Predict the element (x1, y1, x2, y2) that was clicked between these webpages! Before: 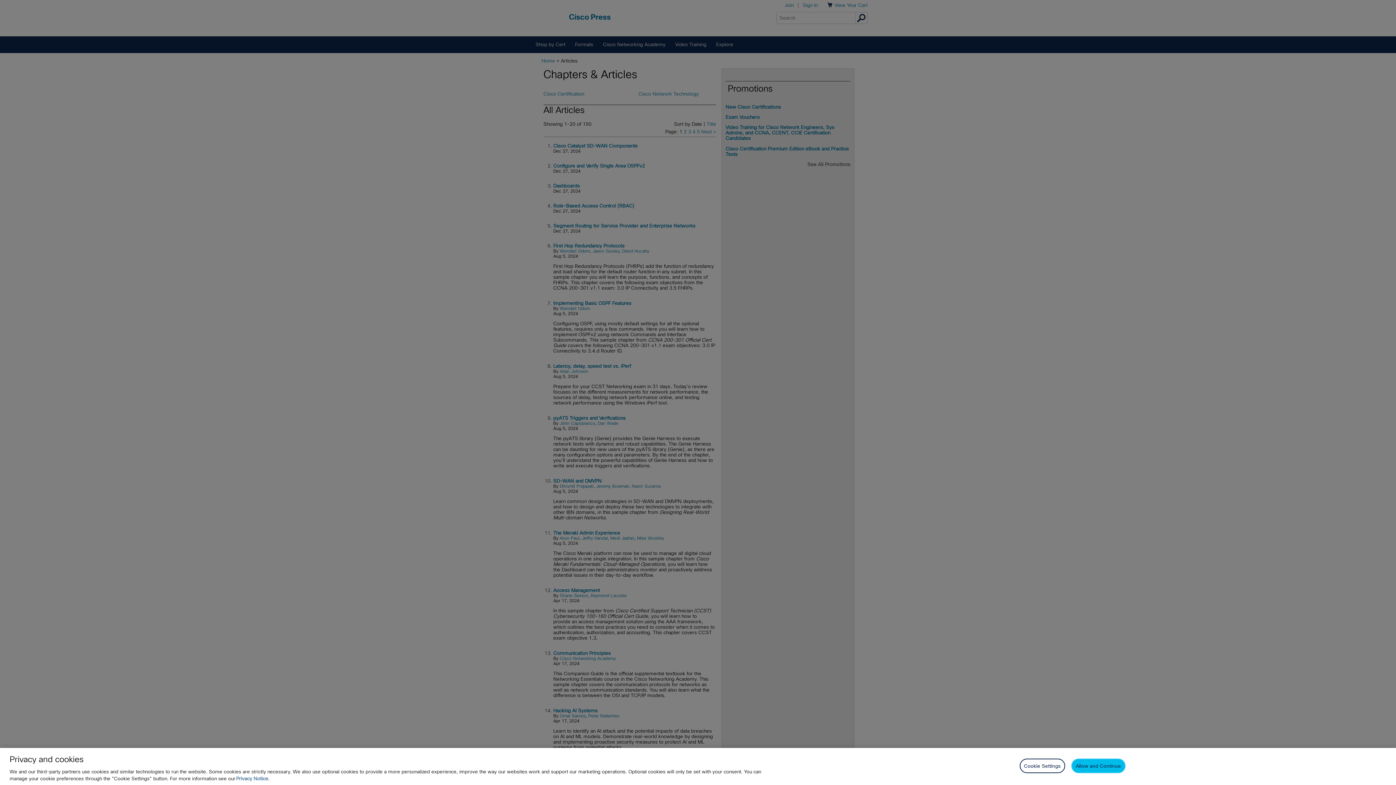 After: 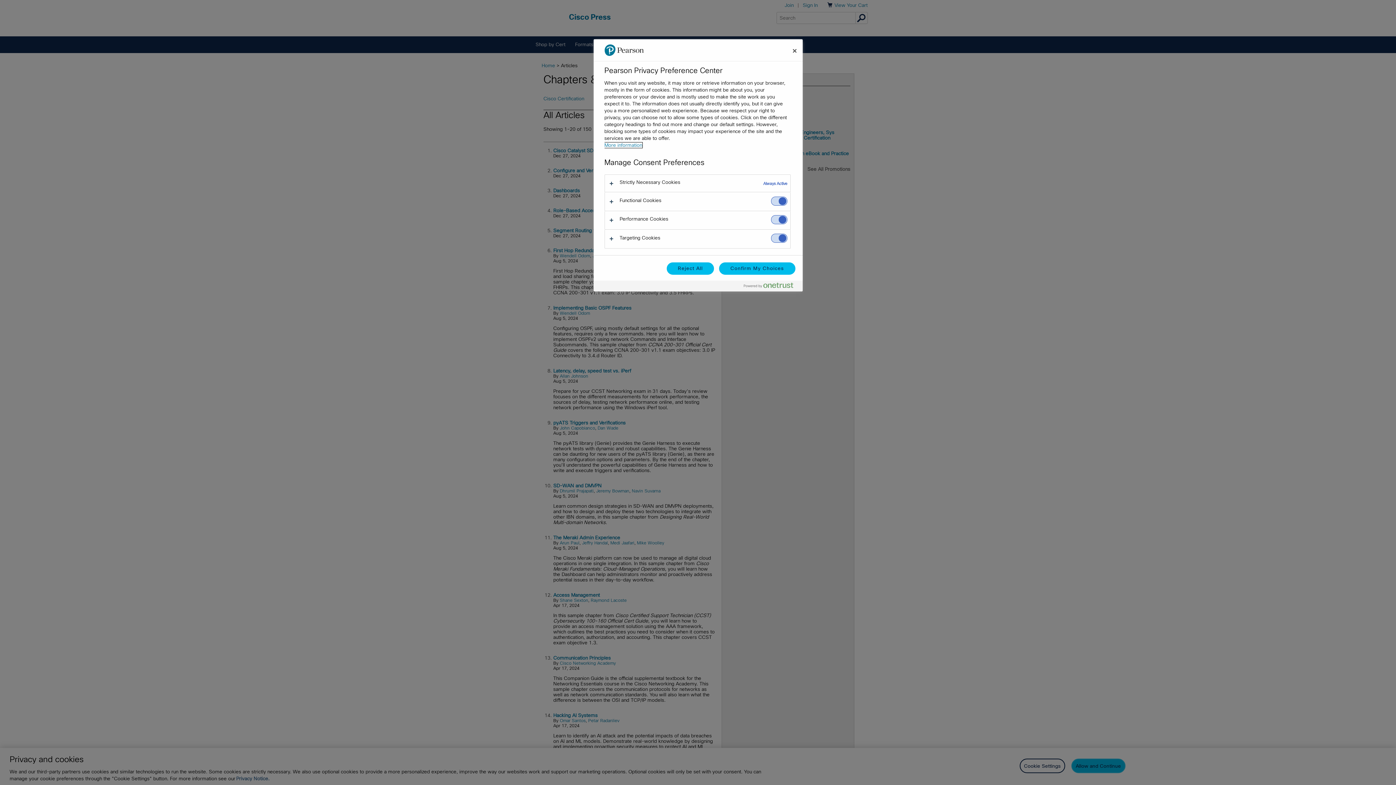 Action: label: Cookie Settings bbox: (1019, 759, 1065, 773)